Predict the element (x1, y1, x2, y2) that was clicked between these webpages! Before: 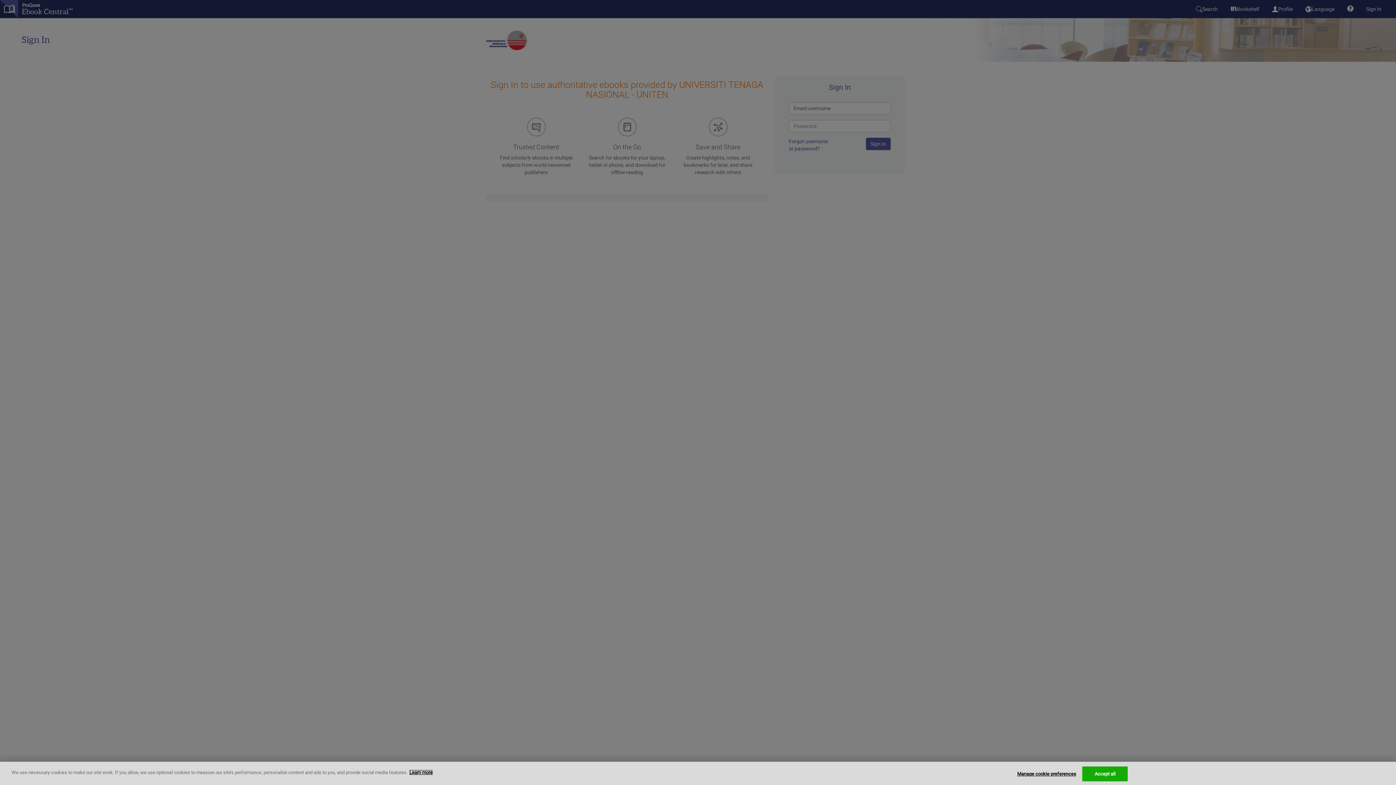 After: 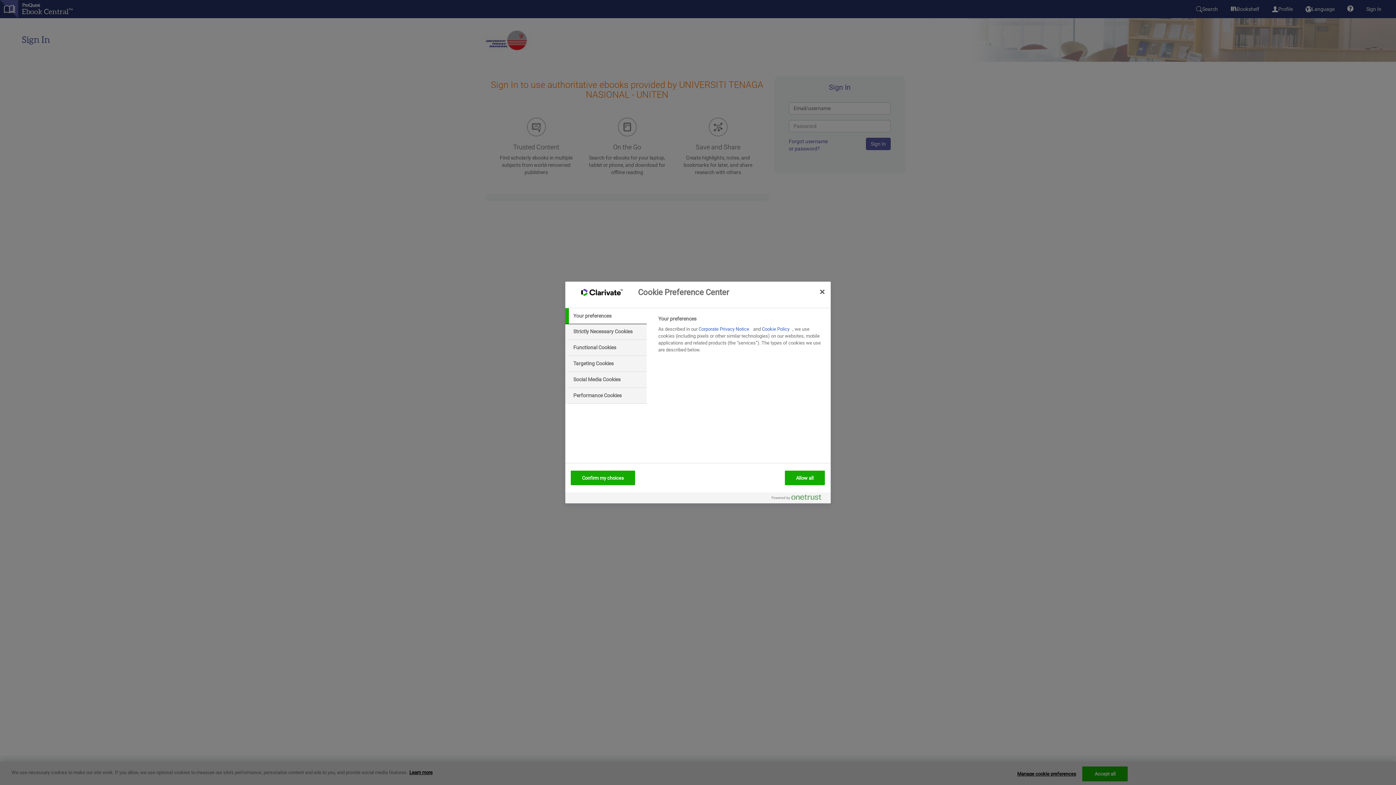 Action: label: Manage cookie preferences bbox: (1017, 767, 1076, 781)